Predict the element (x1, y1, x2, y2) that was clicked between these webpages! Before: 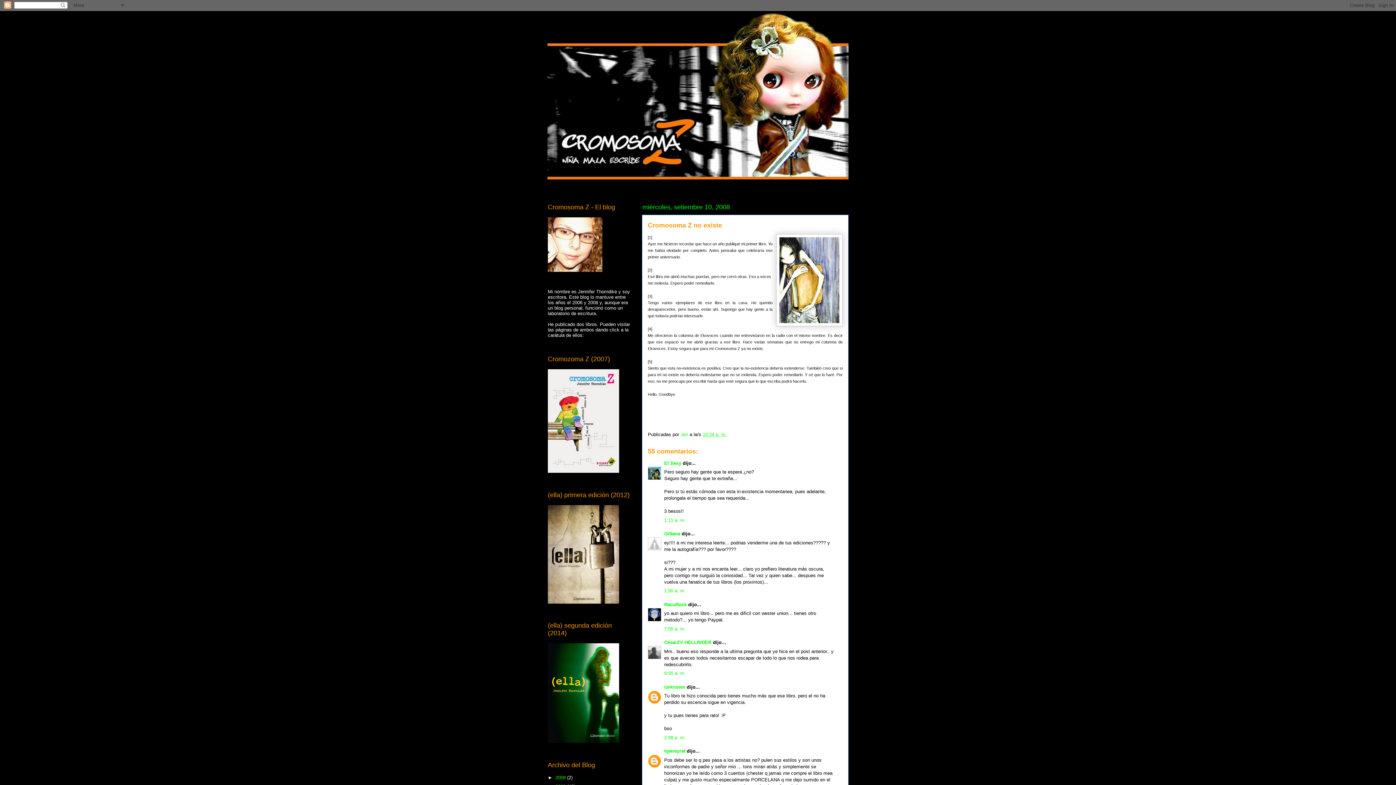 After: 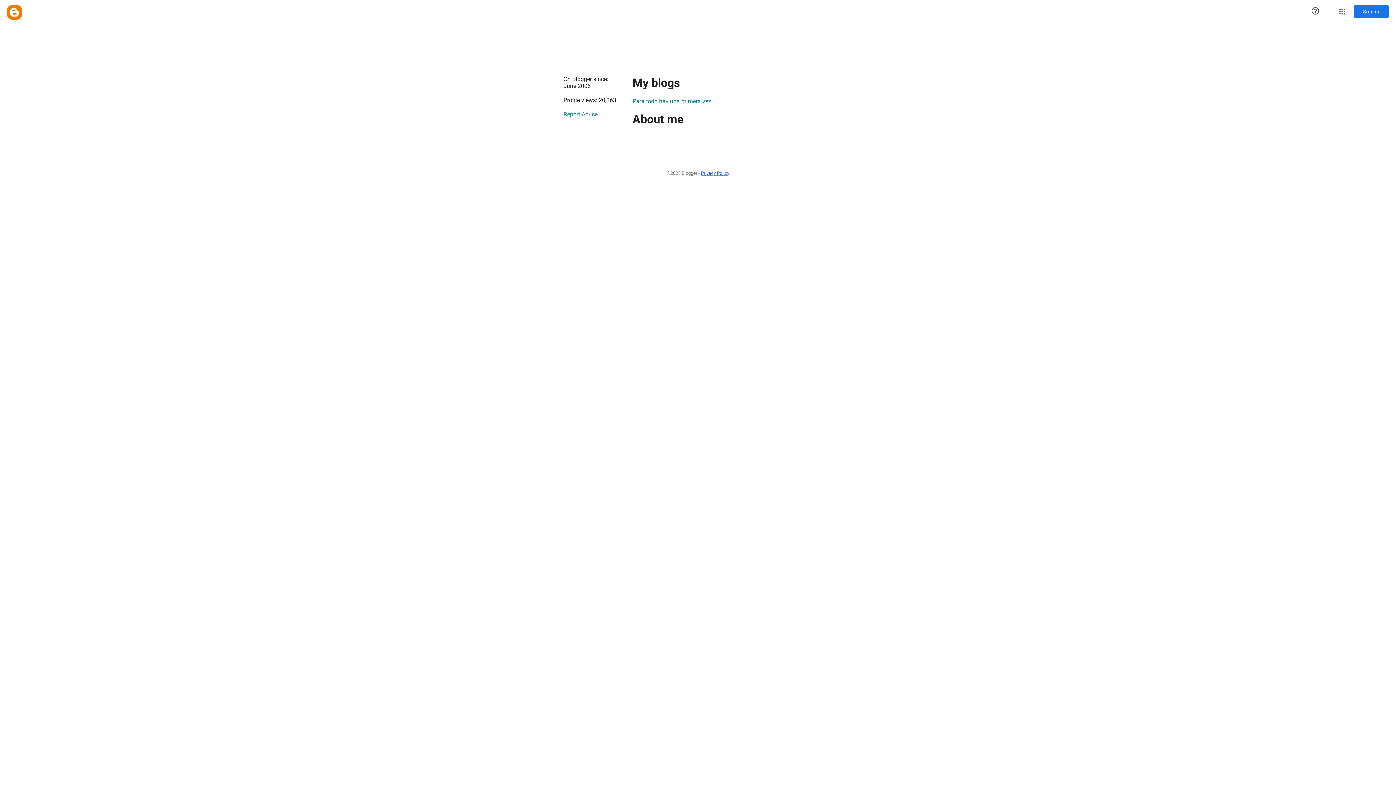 Action: label: Unknown bbox: (664, 684, 685, 690)